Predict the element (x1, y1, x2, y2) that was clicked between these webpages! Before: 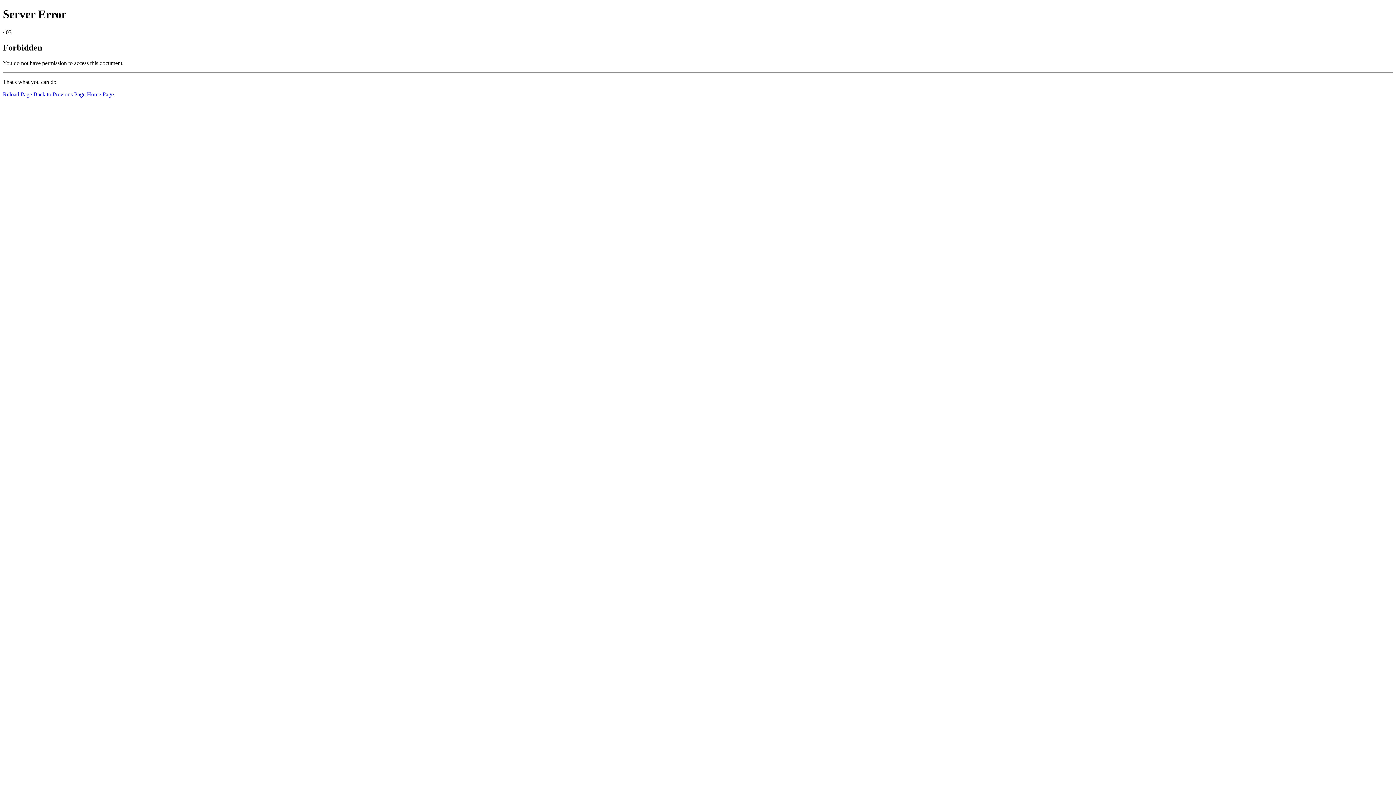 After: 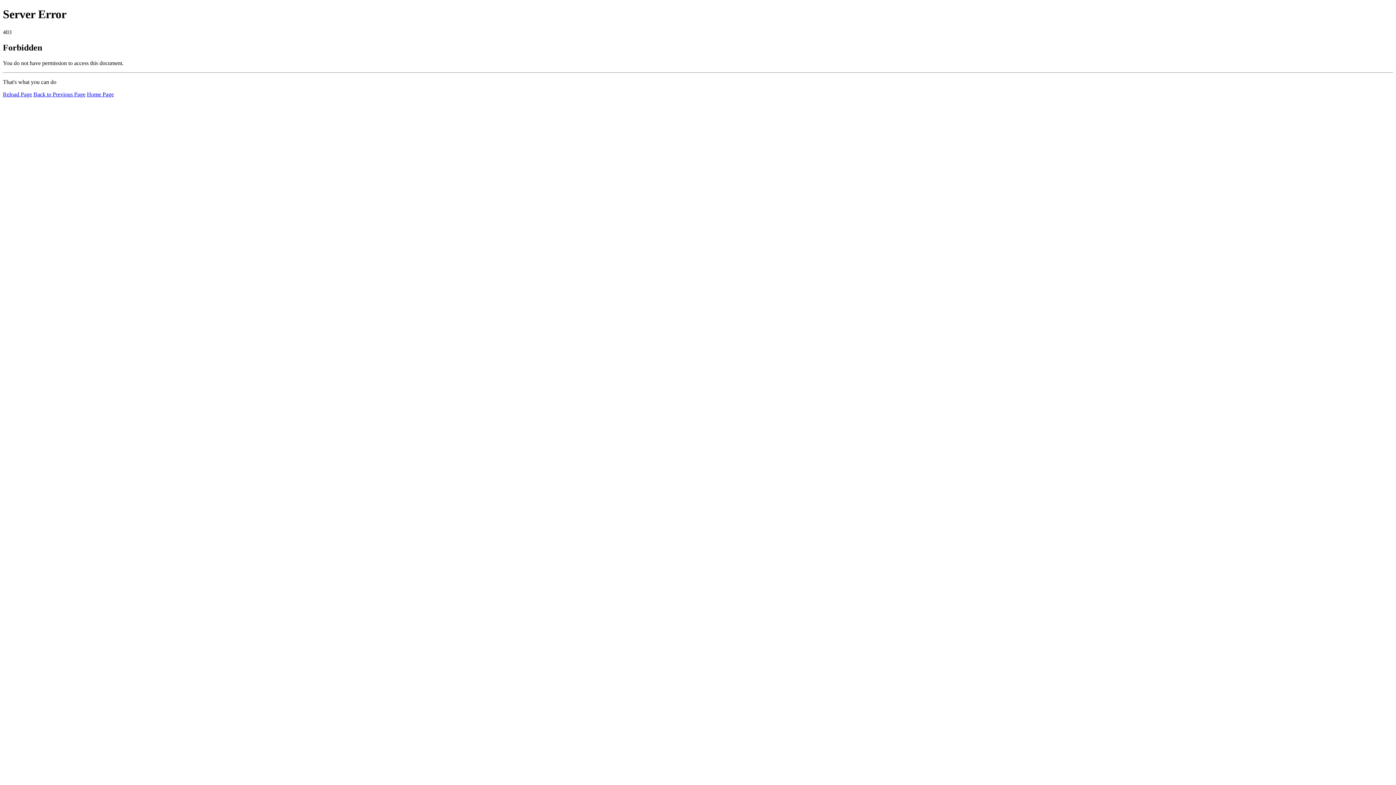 Action: bbox: (86, 91, 113, 97) label: Home Page